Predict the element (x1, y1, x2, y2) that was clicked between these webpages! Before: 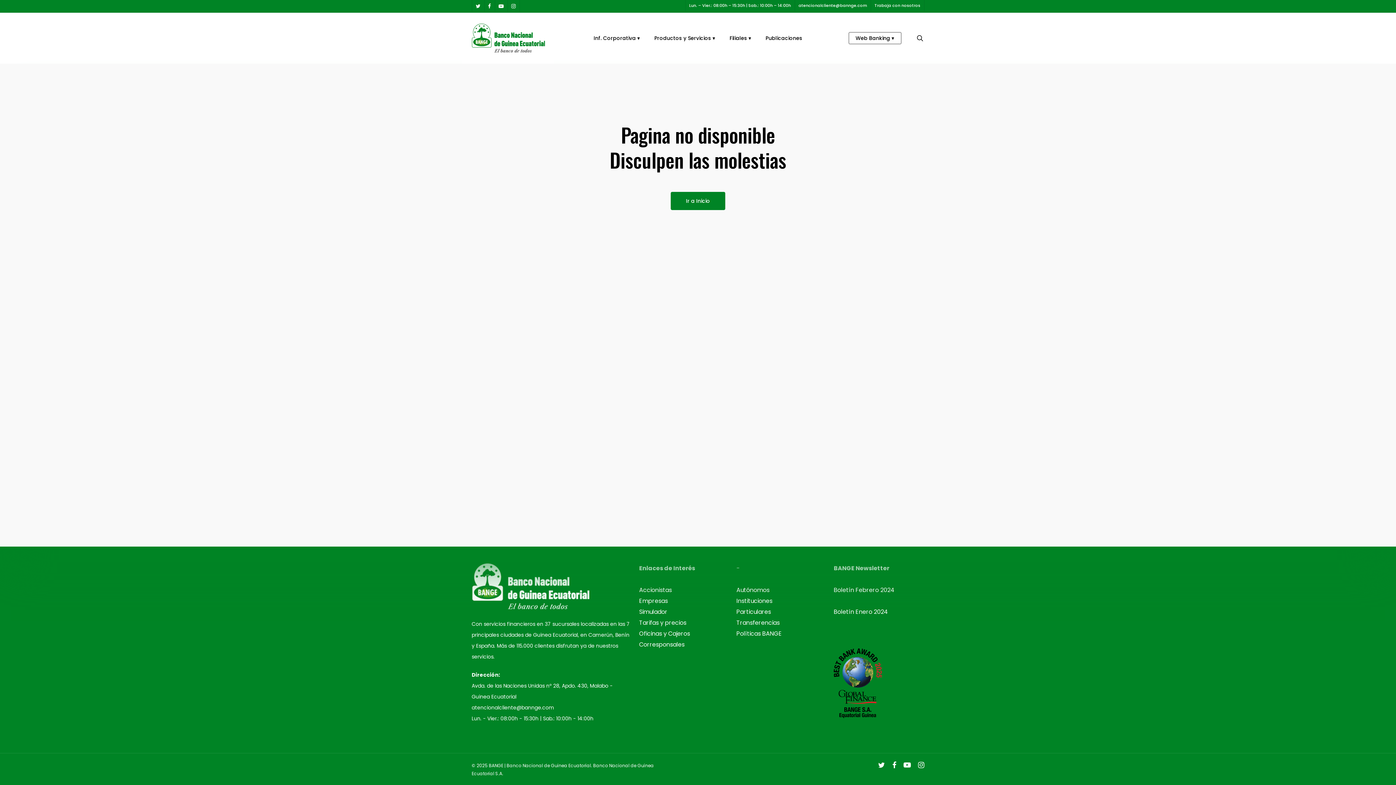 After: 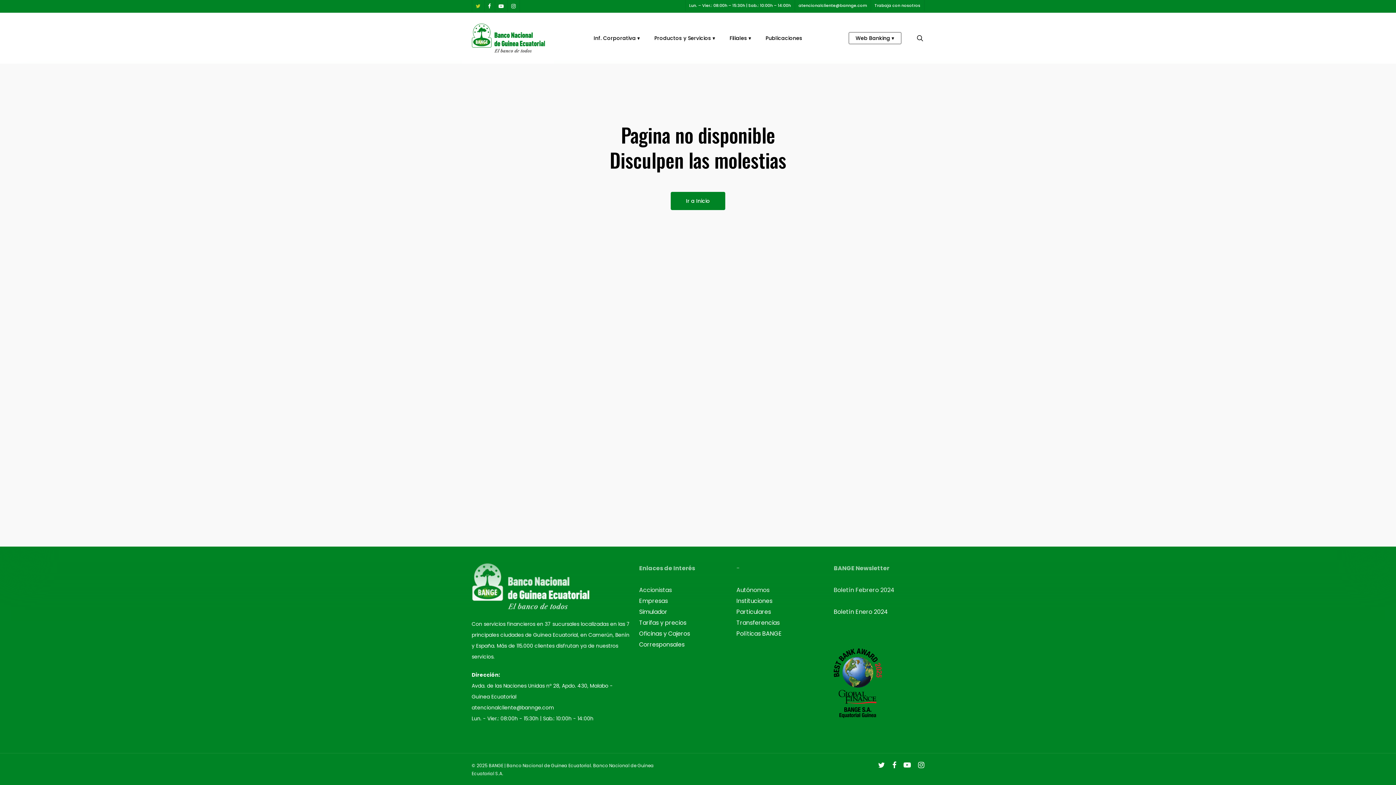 Action: label: twitter bbox: (471, 0, 484, 11)